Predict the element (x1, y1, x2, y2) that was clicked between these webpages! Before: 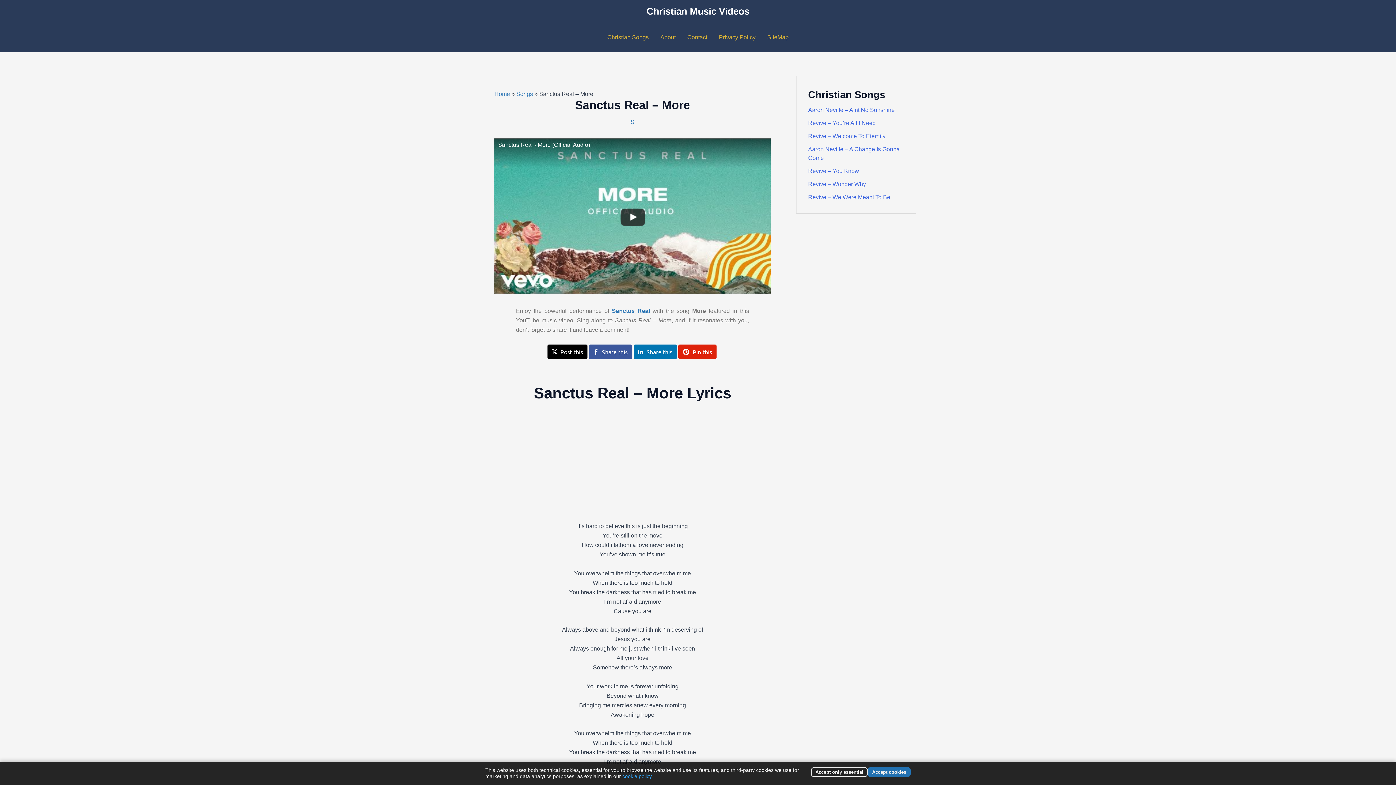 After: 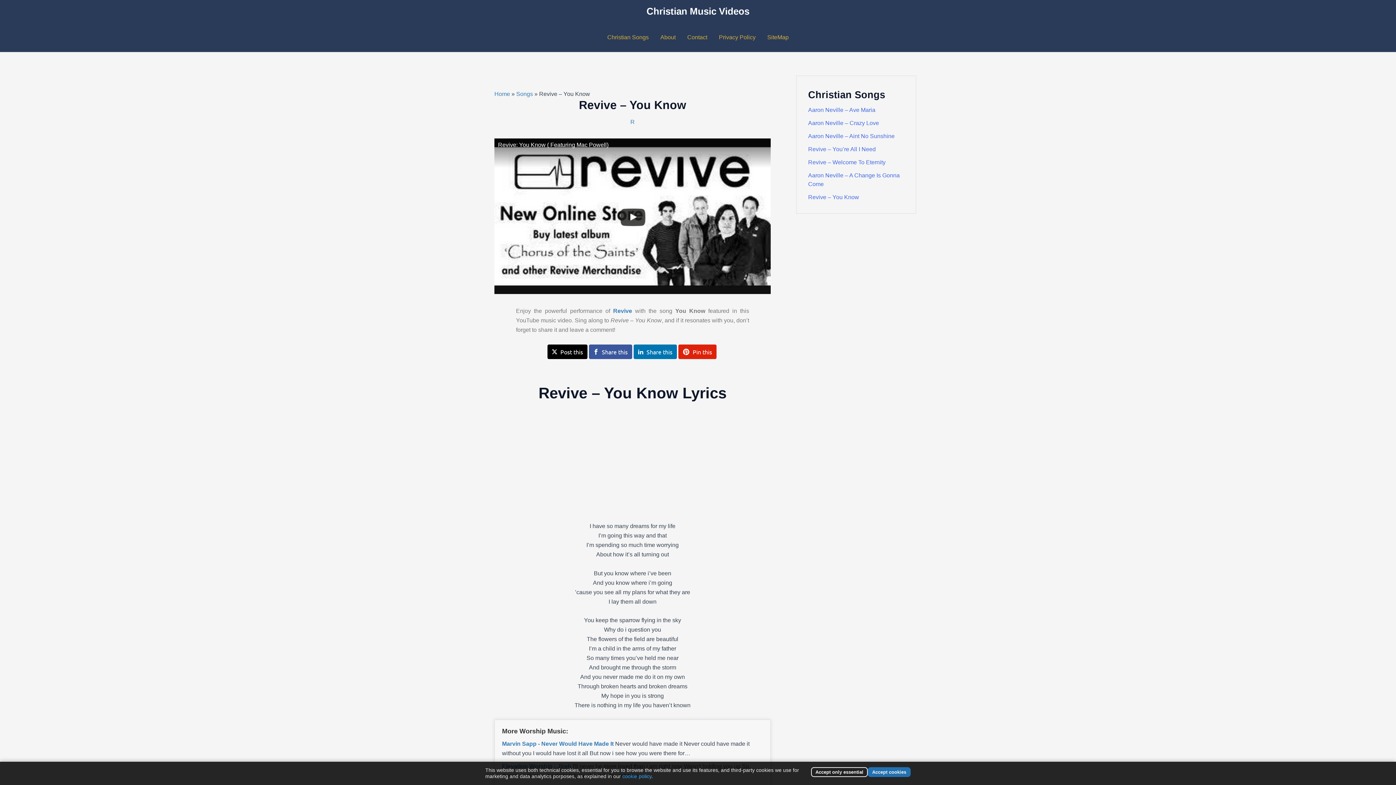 Action: bbox: (808, 168, 859, 174) label: Revive – You Know